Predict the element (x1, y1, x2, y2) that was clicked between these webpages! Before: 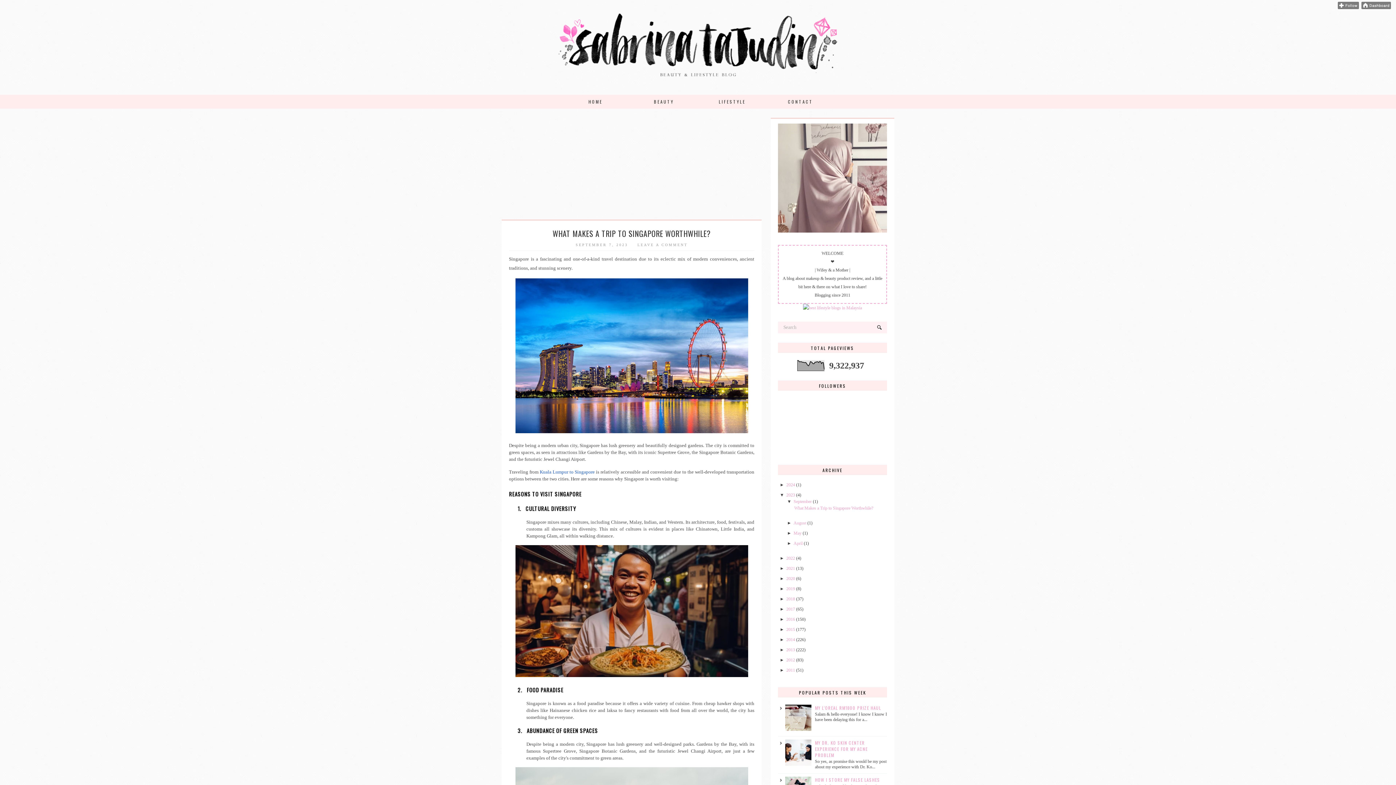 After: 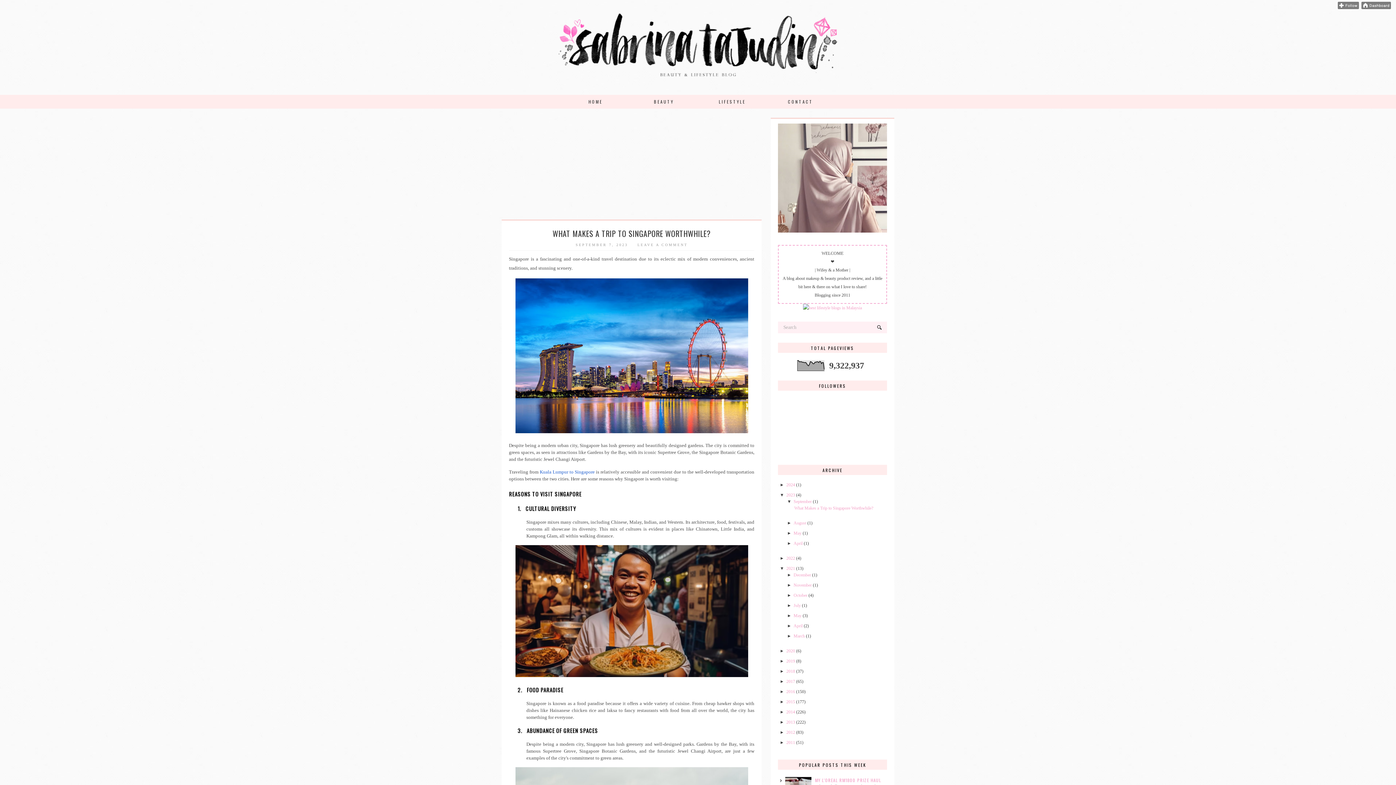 Action: label: ►   bbox: (780, 566, 786, 571)